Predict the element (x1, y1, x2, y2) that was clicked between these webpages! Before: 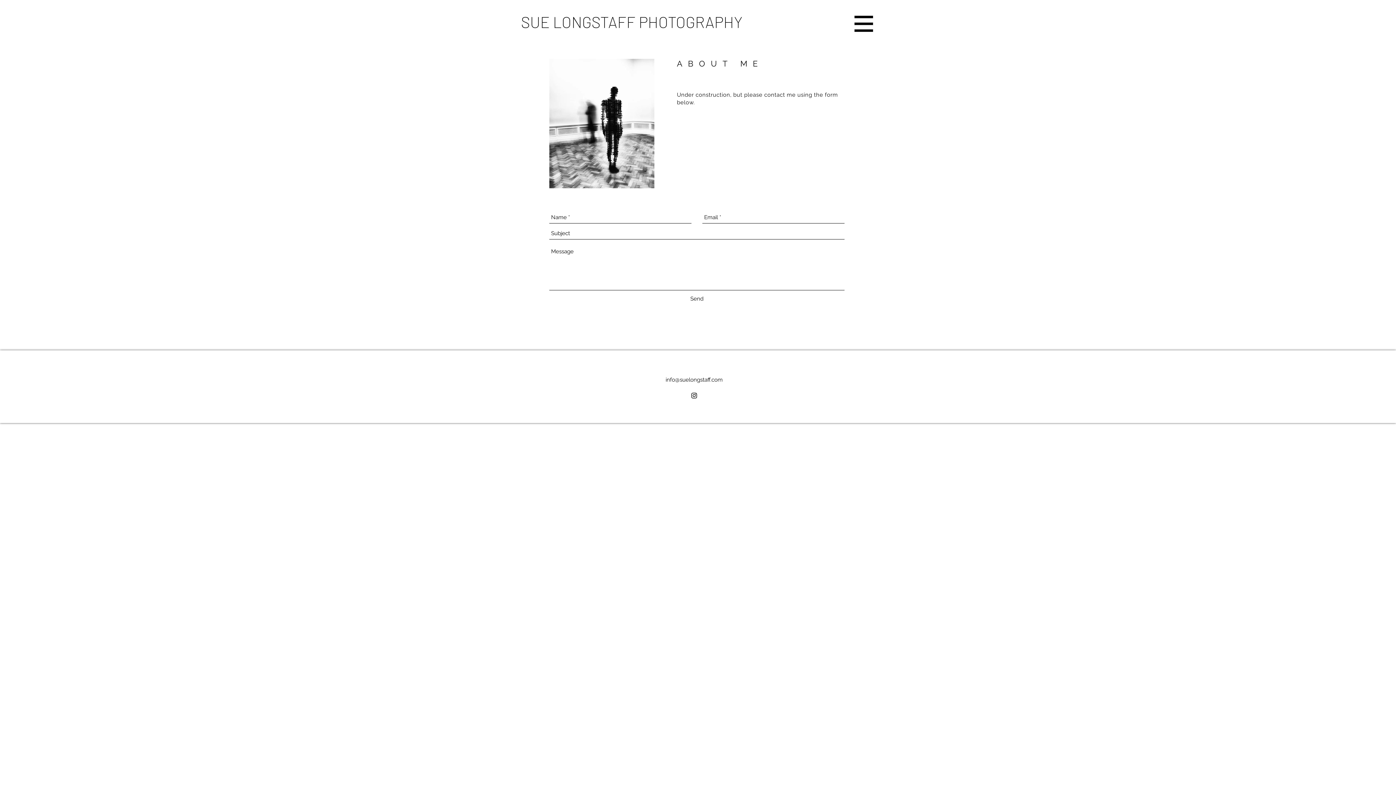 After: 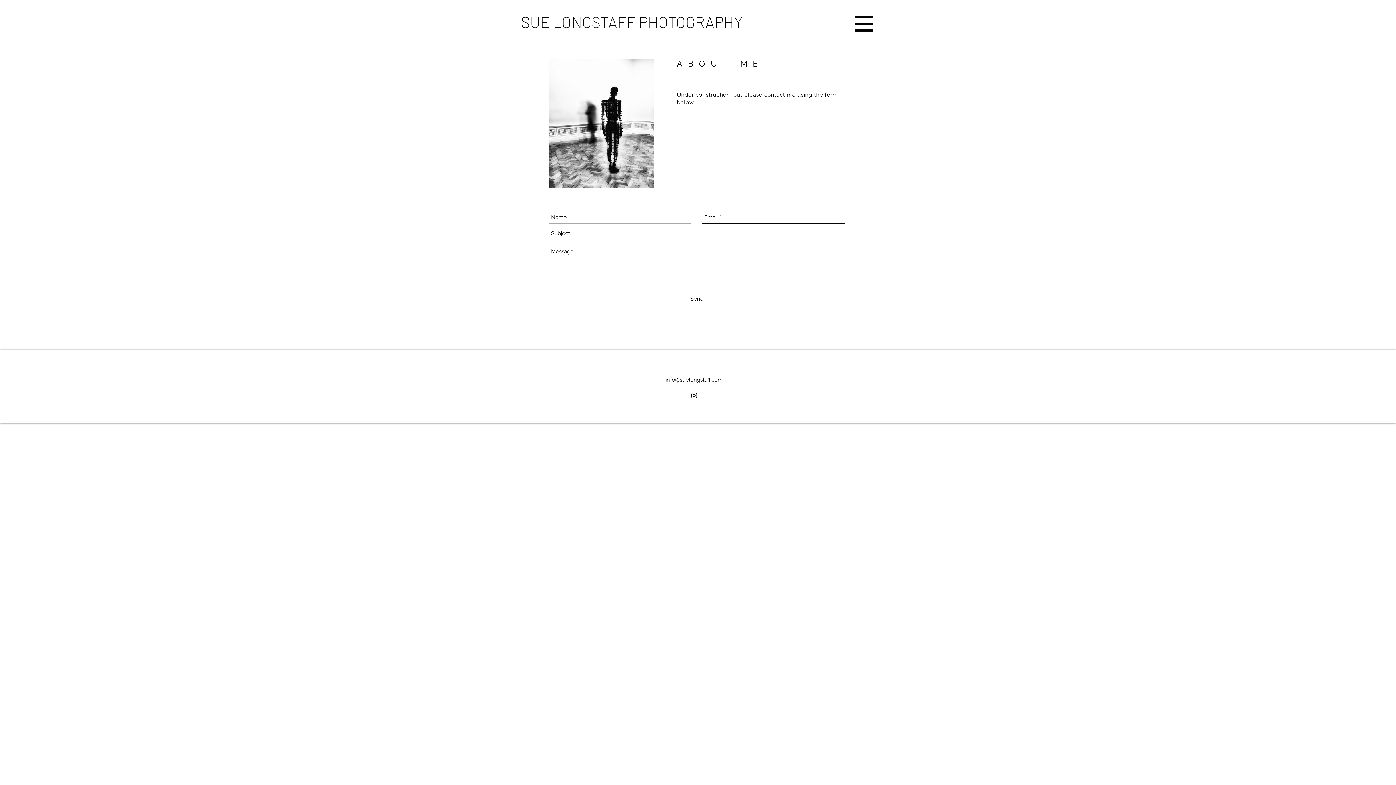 Action: bbox: (690, 295, 703, 302) label: Send